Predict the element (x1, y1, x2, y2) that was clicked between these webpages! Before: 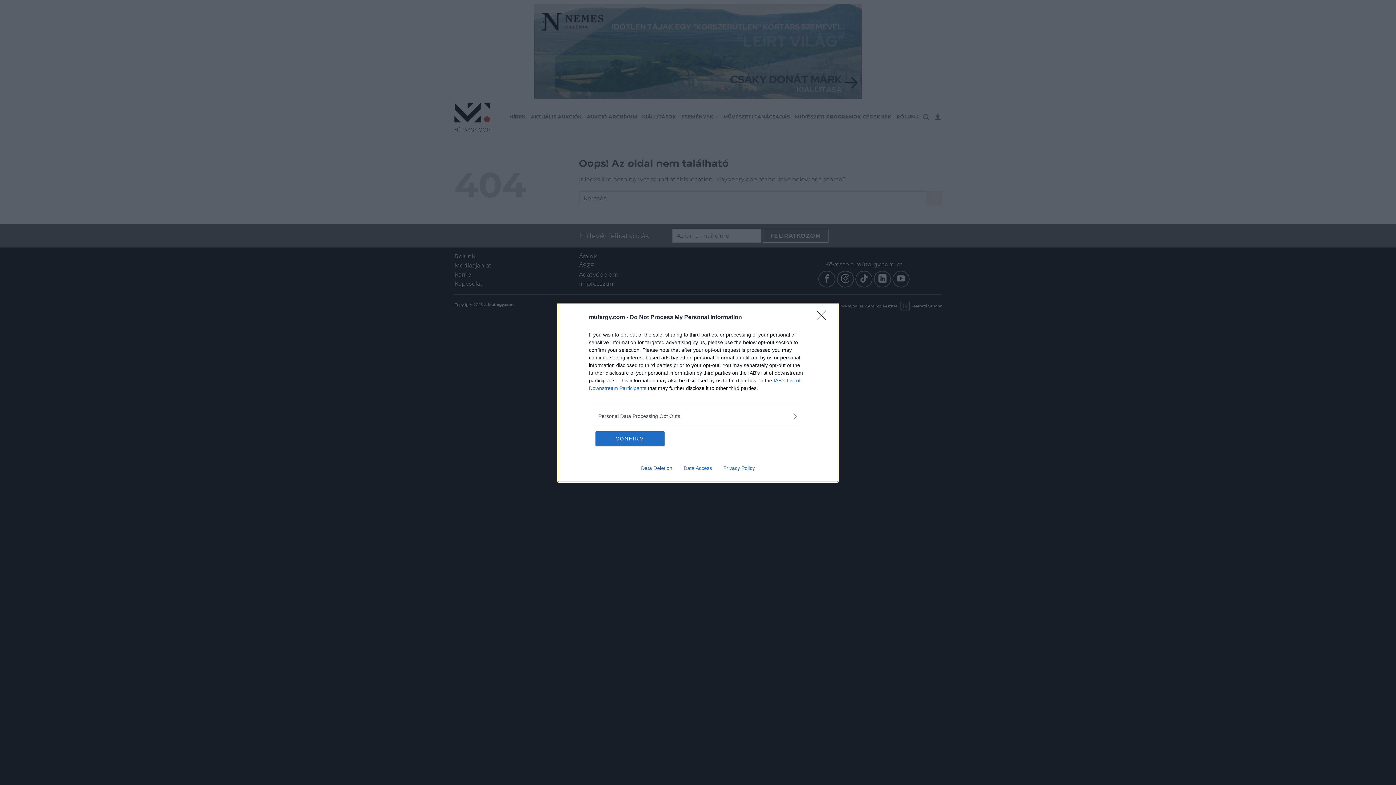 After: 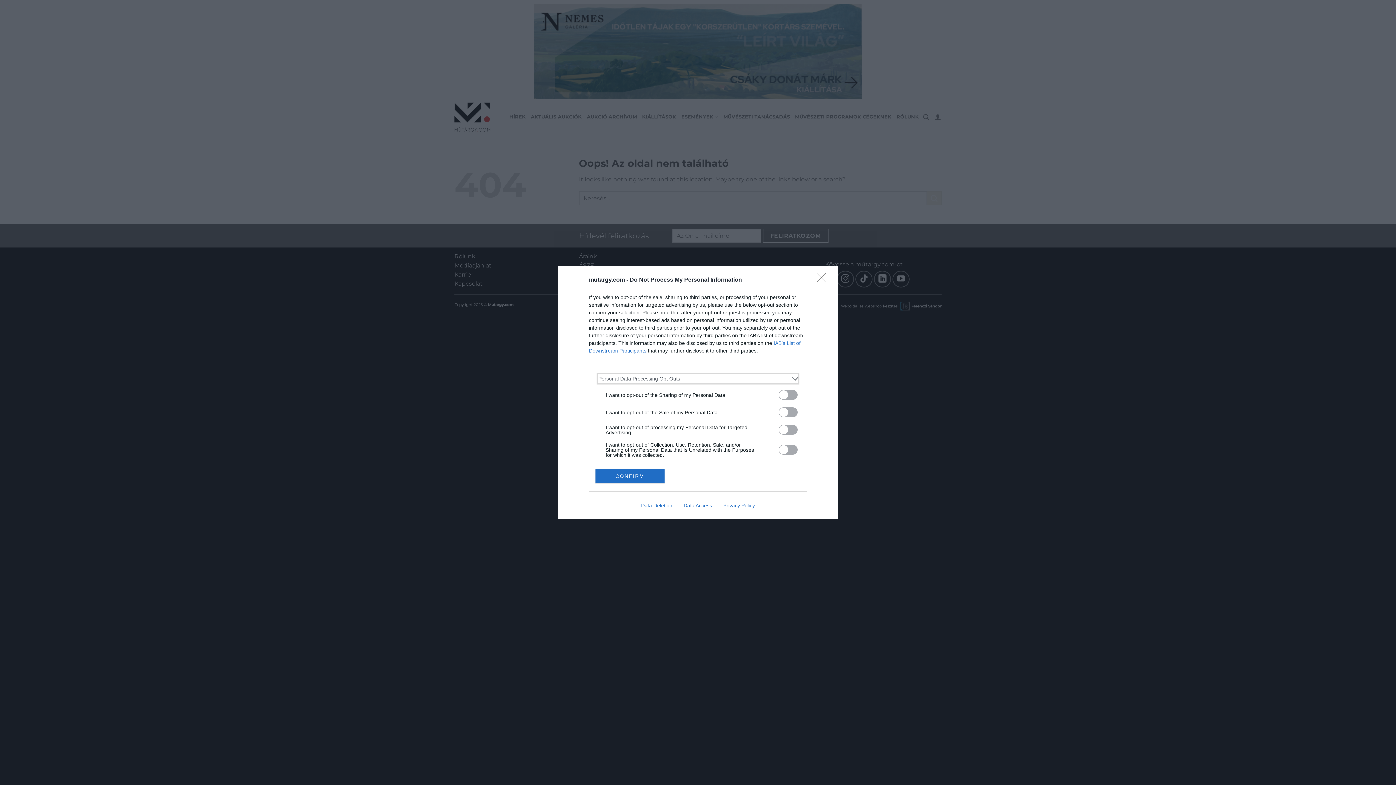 Action: bbox: (598, 412, 797, 420) label: Opt-Outs